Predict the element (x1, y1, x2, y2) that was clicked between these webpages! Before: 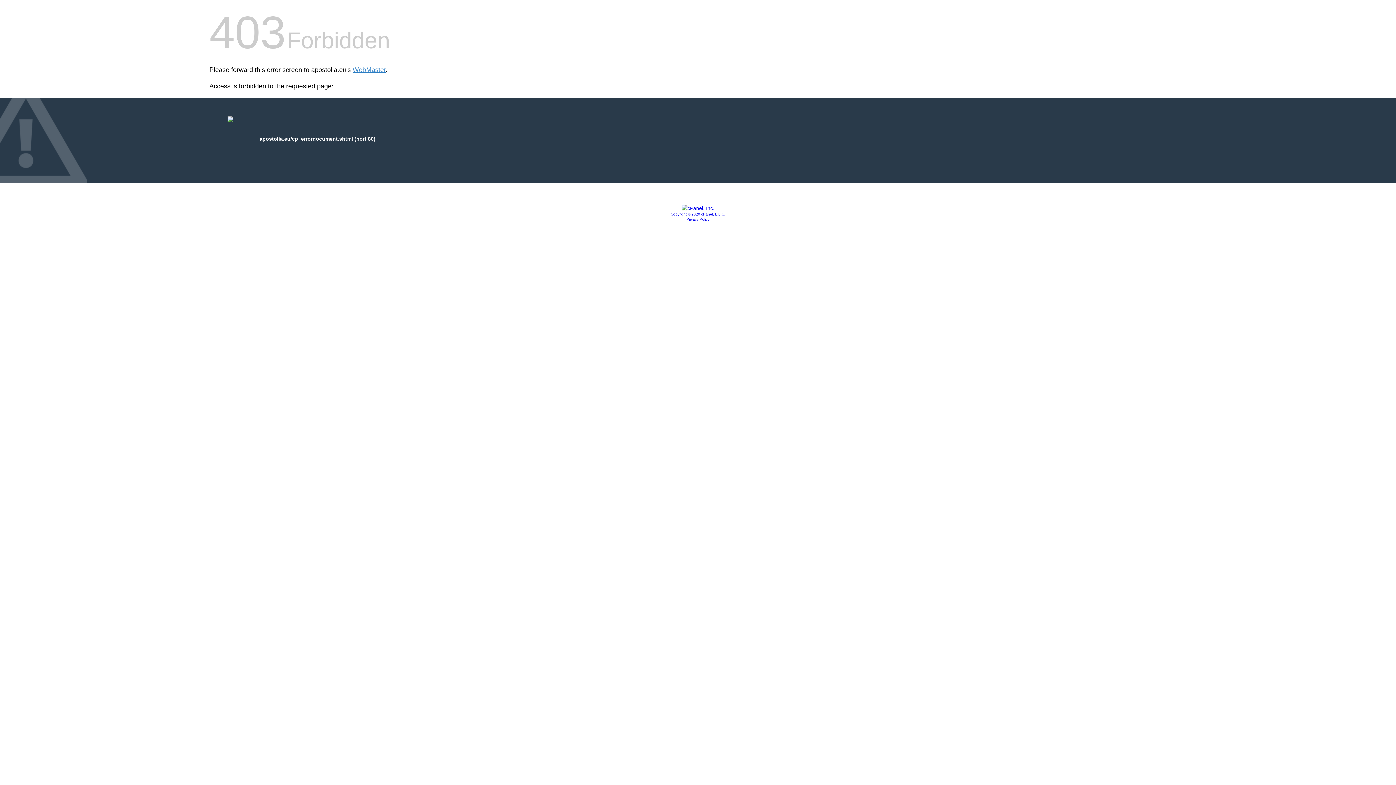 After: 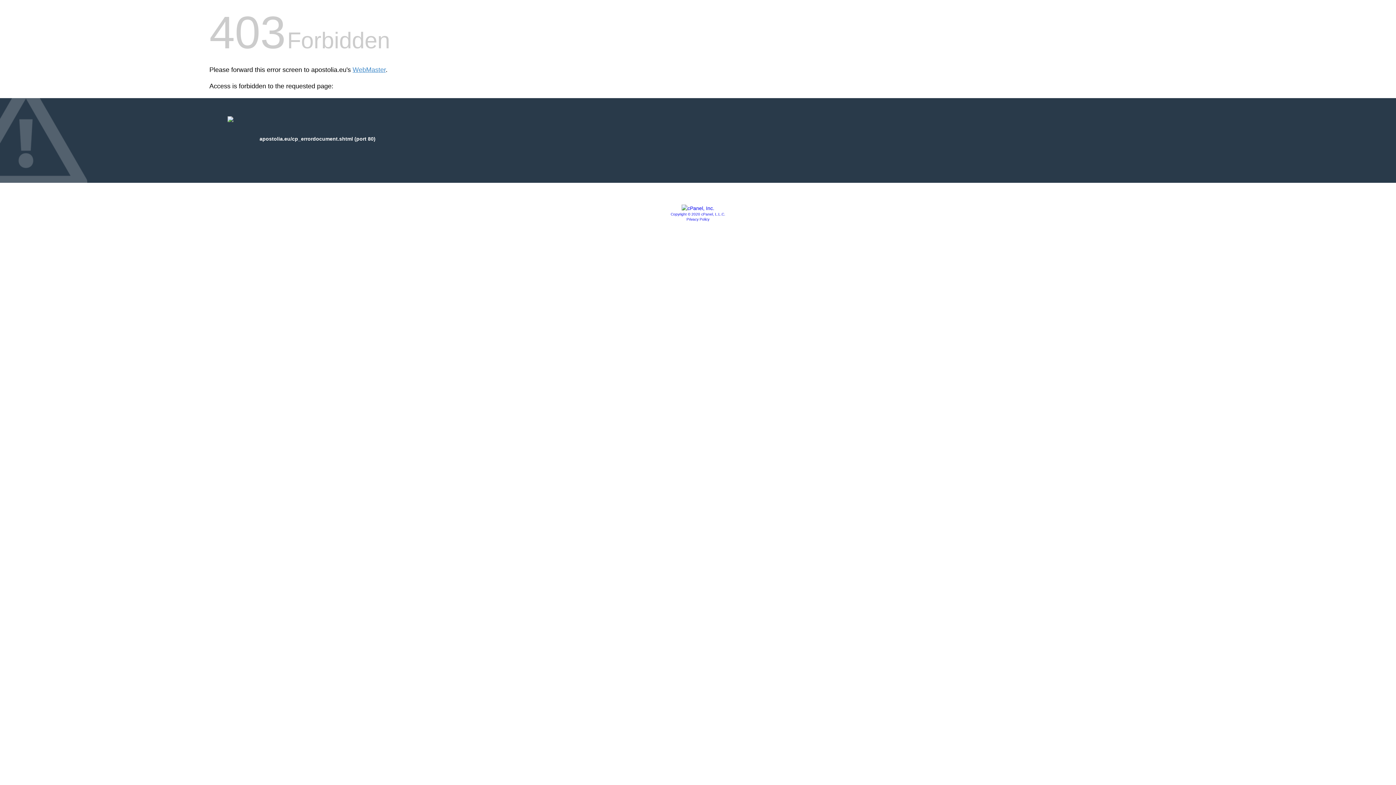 Action: bbox: (670, 212, 725, 216) label: Copyright © 2020 cPanel, L.L.C.